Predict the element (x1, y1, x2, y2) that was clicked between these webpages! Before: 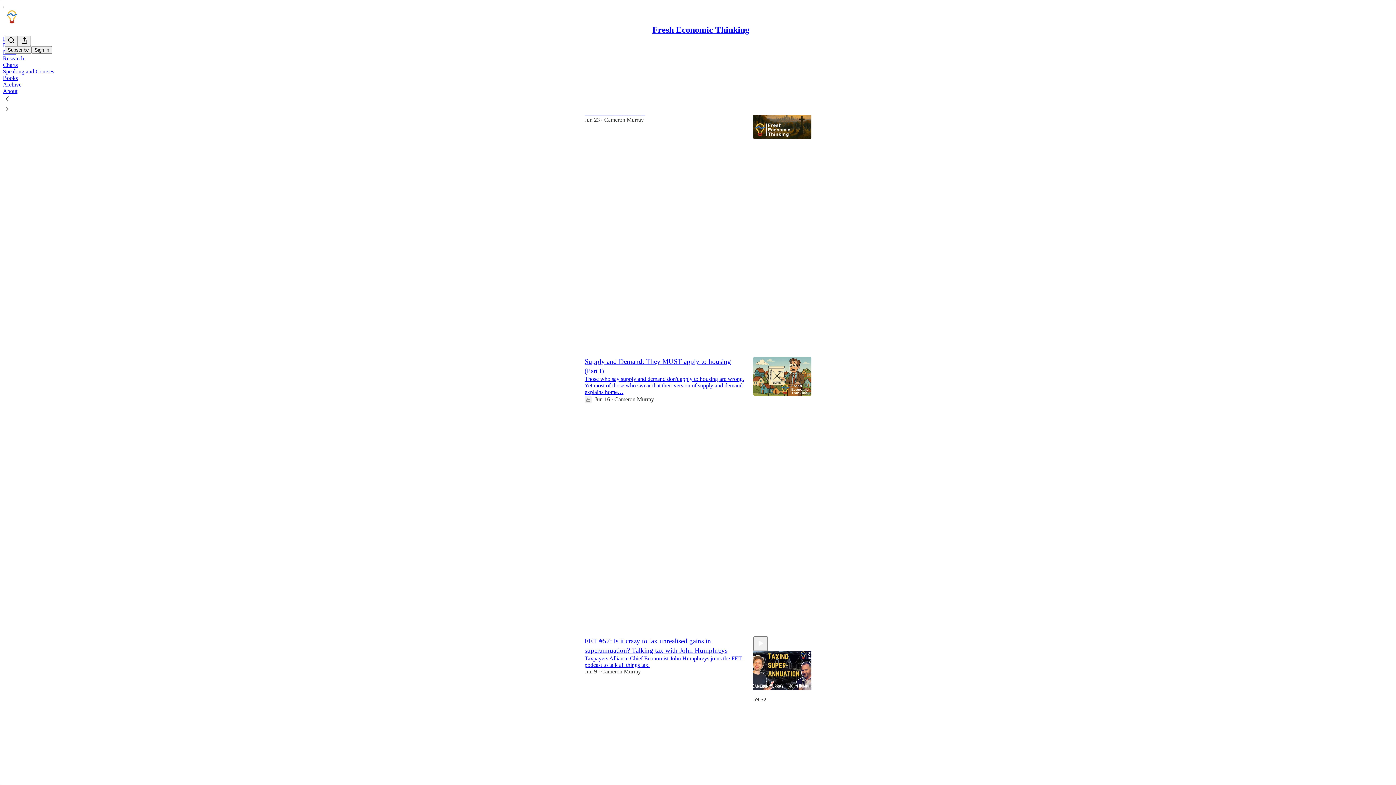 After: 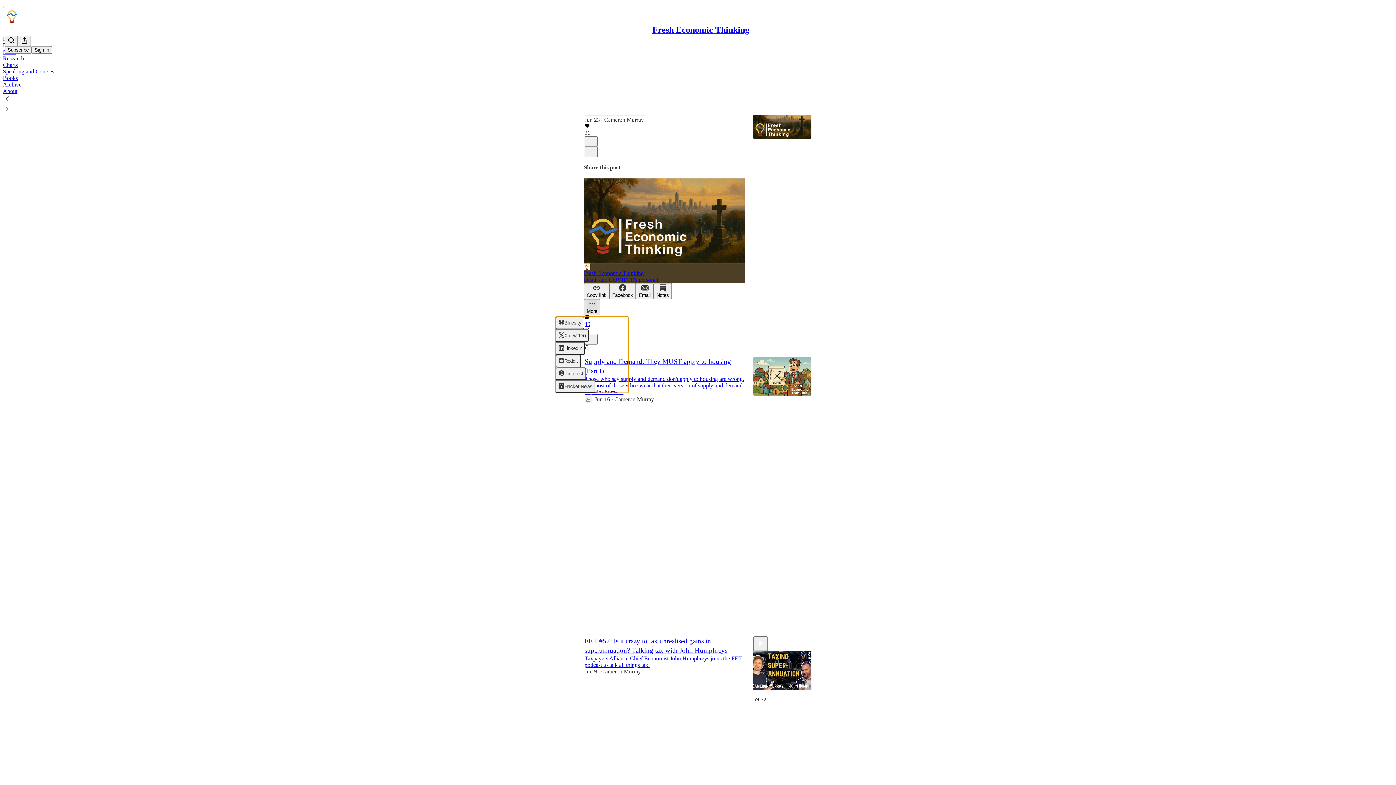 Action: label: More bbox: (584, 299, 600, 315)